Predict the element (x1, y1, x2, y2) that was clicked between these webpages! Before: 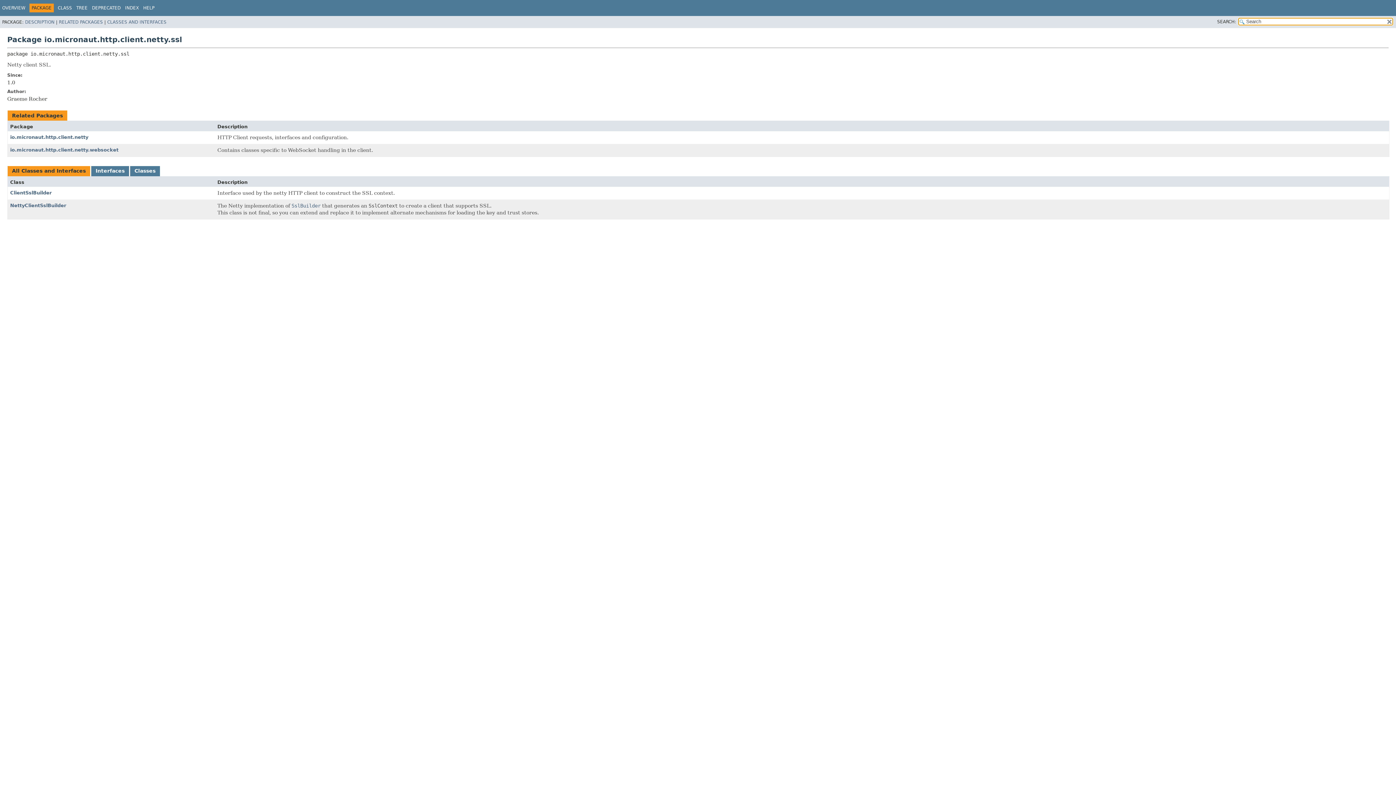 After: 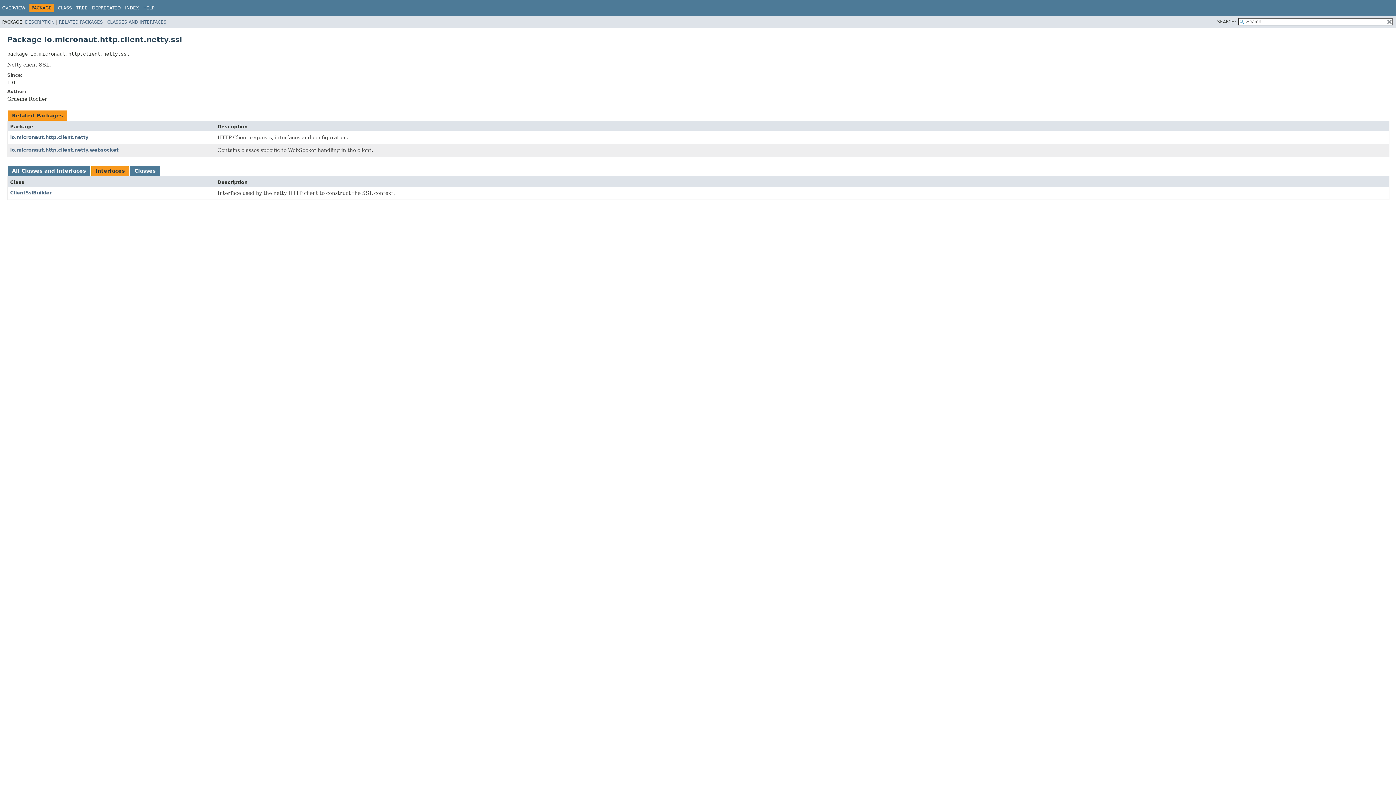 Action: label: Interfaces bbox: (91, 166, 129, 176)